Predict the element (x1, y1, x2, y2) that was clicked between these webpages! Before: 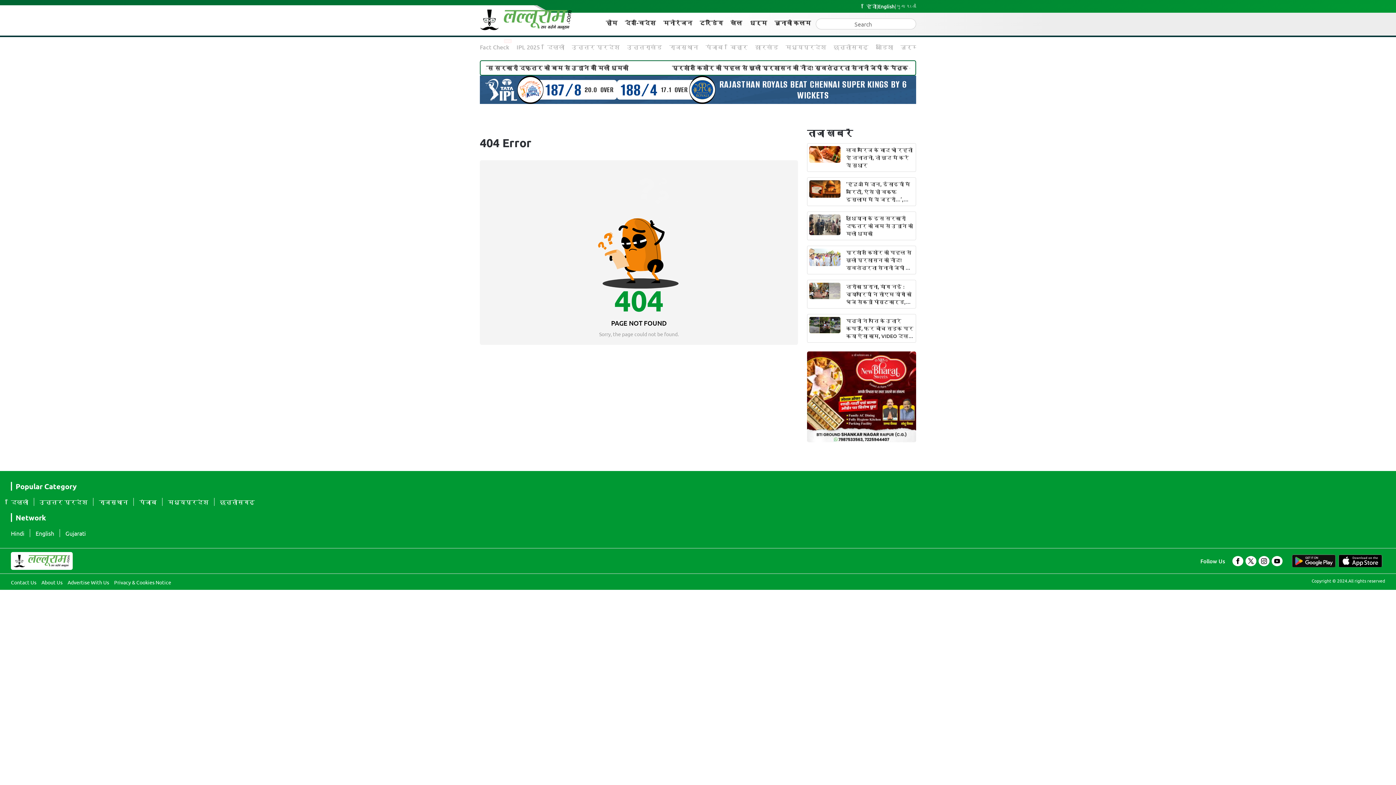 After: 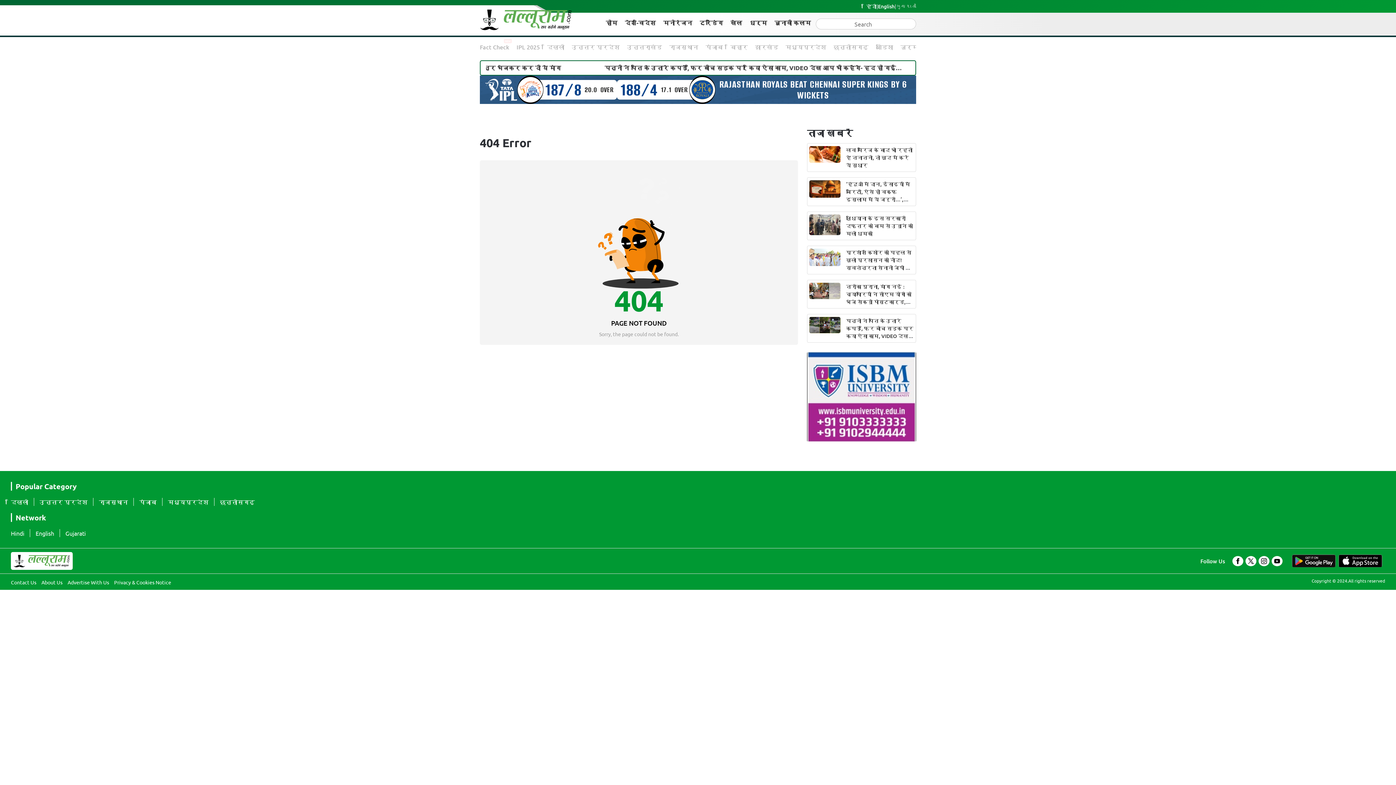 Action: bbox: (1248, 567, 1254, 573)